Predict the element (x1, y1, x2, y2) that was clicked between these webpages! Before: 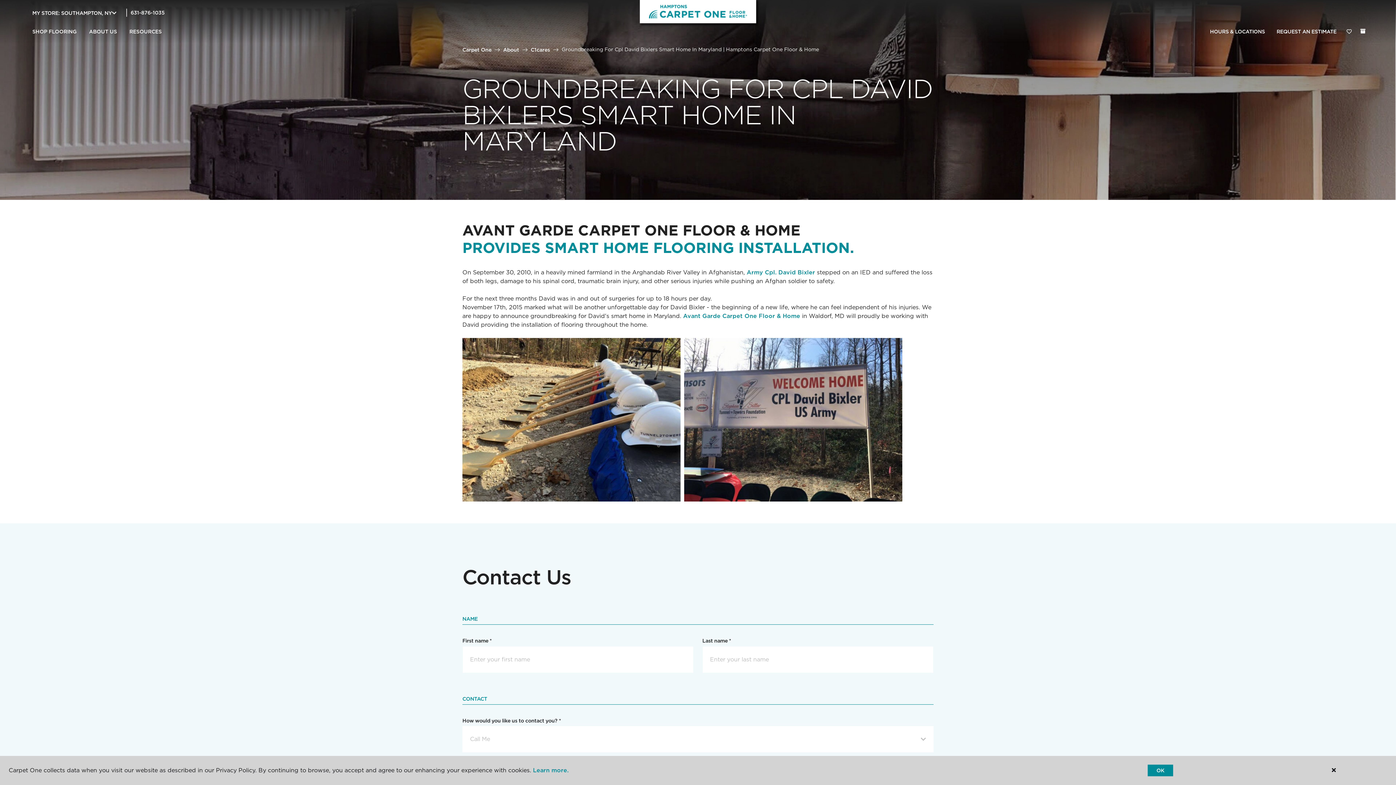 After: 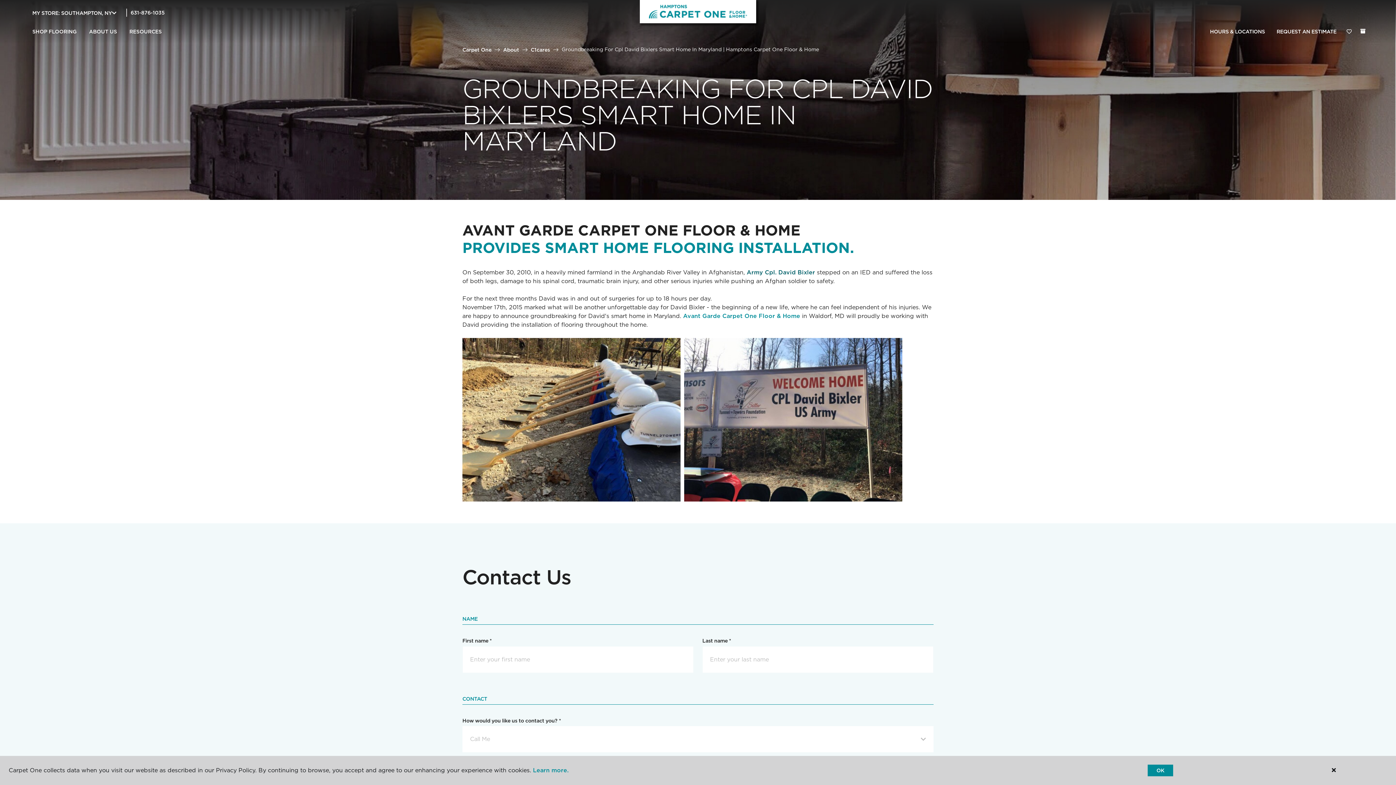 Action: label: Army Cpl. David Bixler bbox: (746, 269, 815, 276)